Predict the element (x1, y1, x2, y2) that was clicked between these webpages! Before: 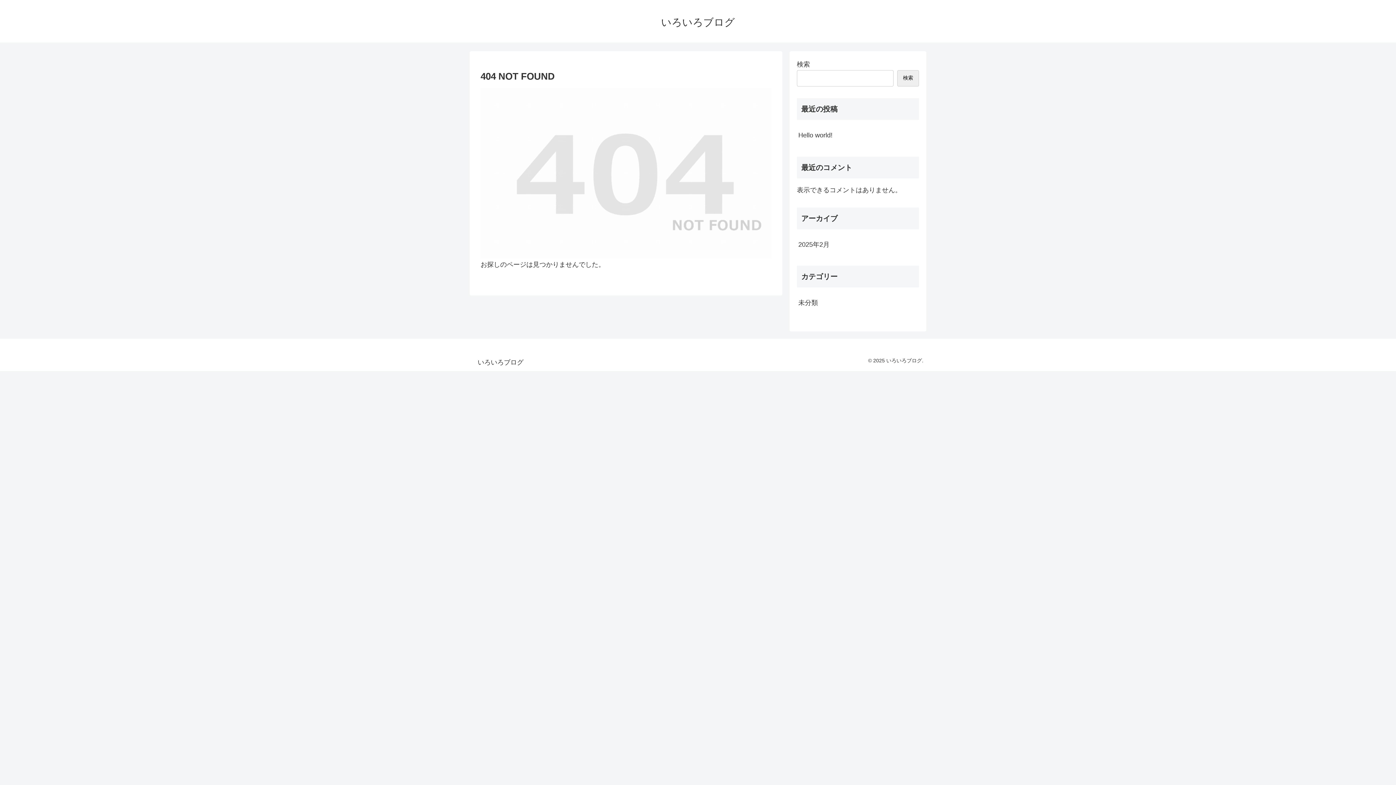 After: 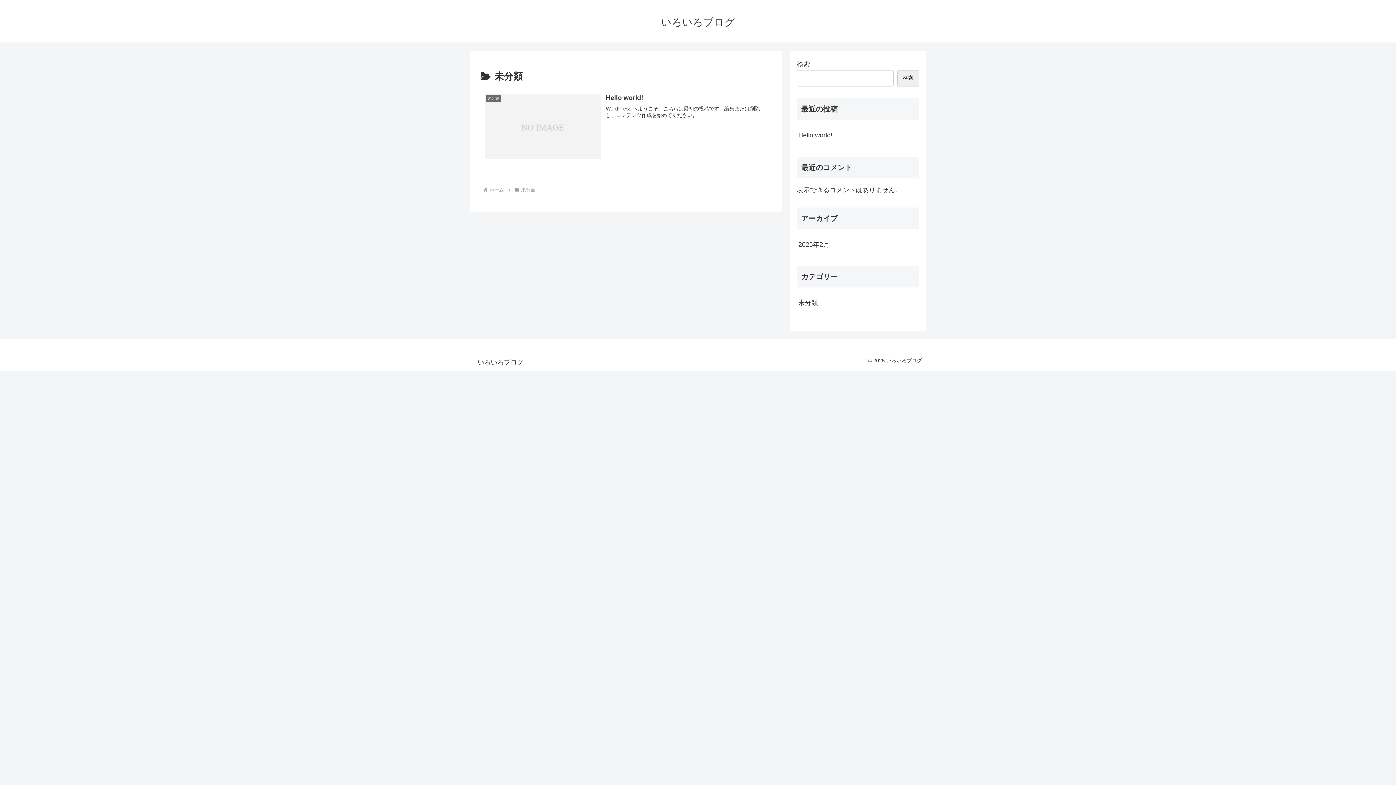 Action: bbox: (797, 293, 919, 312) label: 未分類